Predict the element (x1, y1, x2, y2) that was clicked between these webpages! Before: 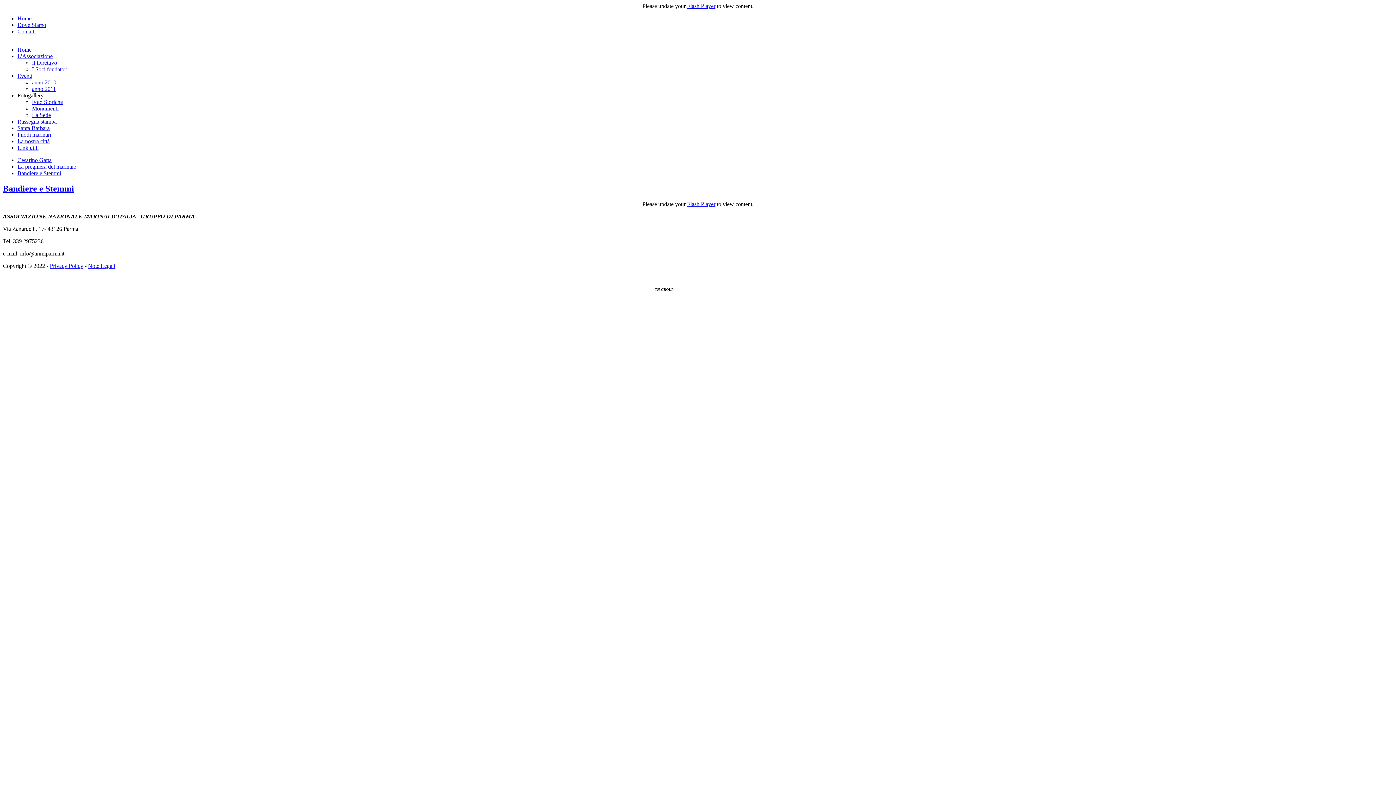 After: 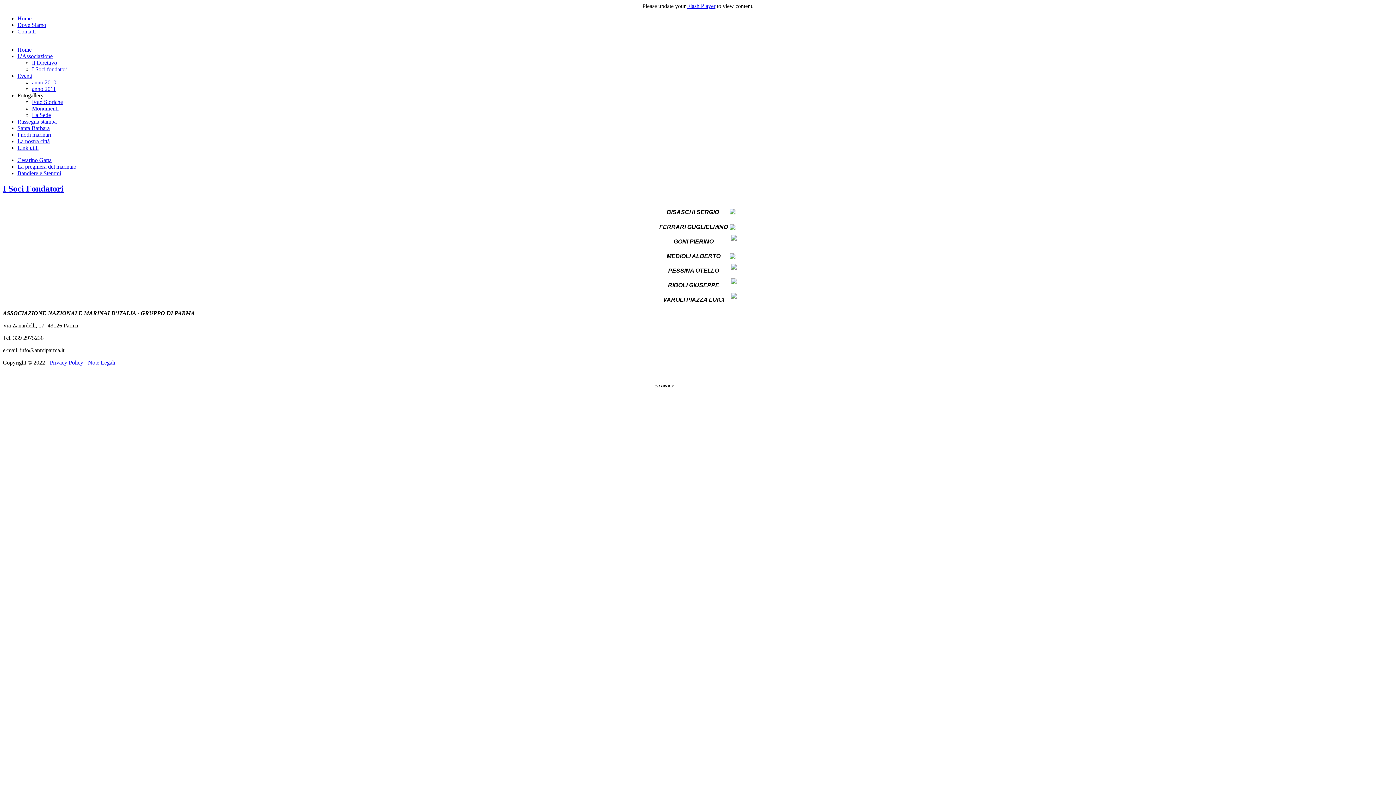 Action: label: I Soci fondatori bbox: (32, 66, 67, 72)